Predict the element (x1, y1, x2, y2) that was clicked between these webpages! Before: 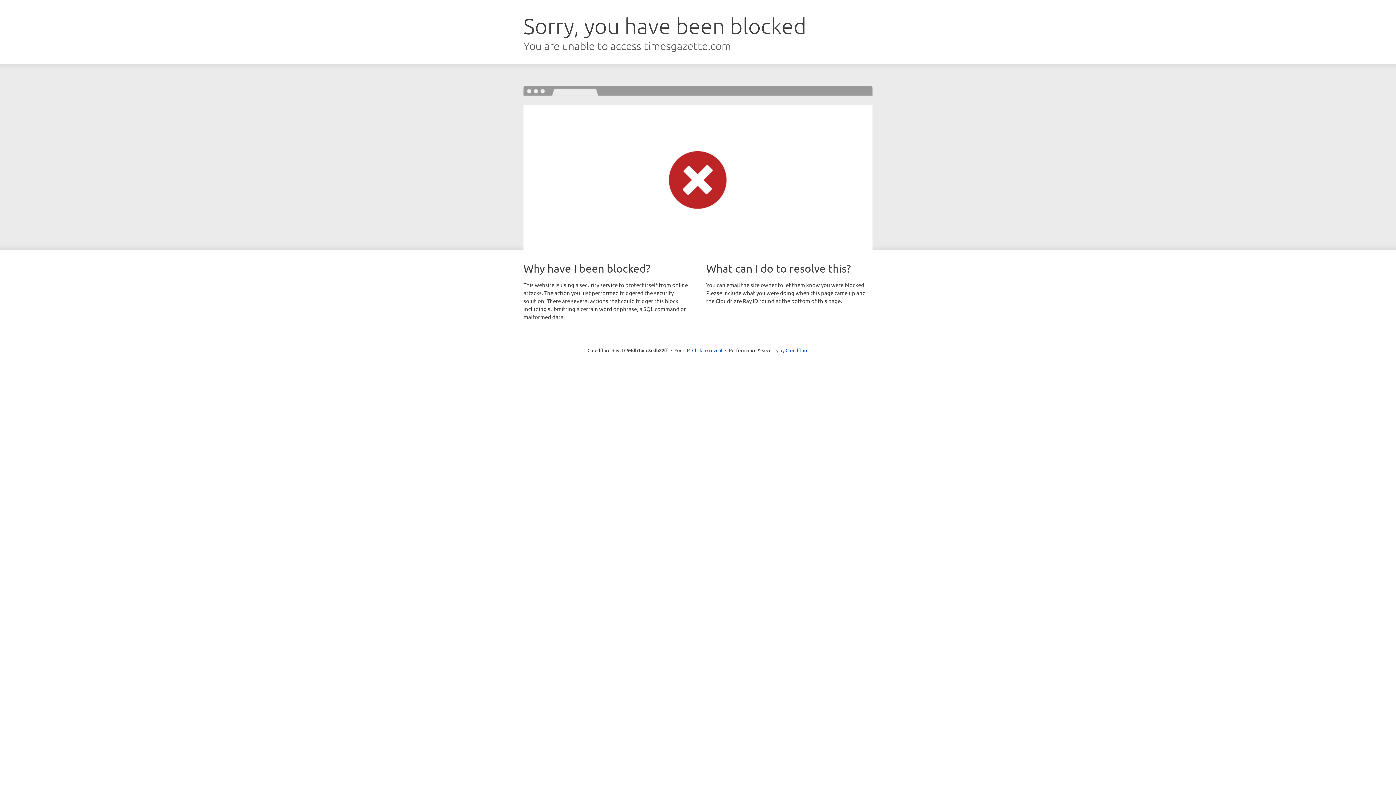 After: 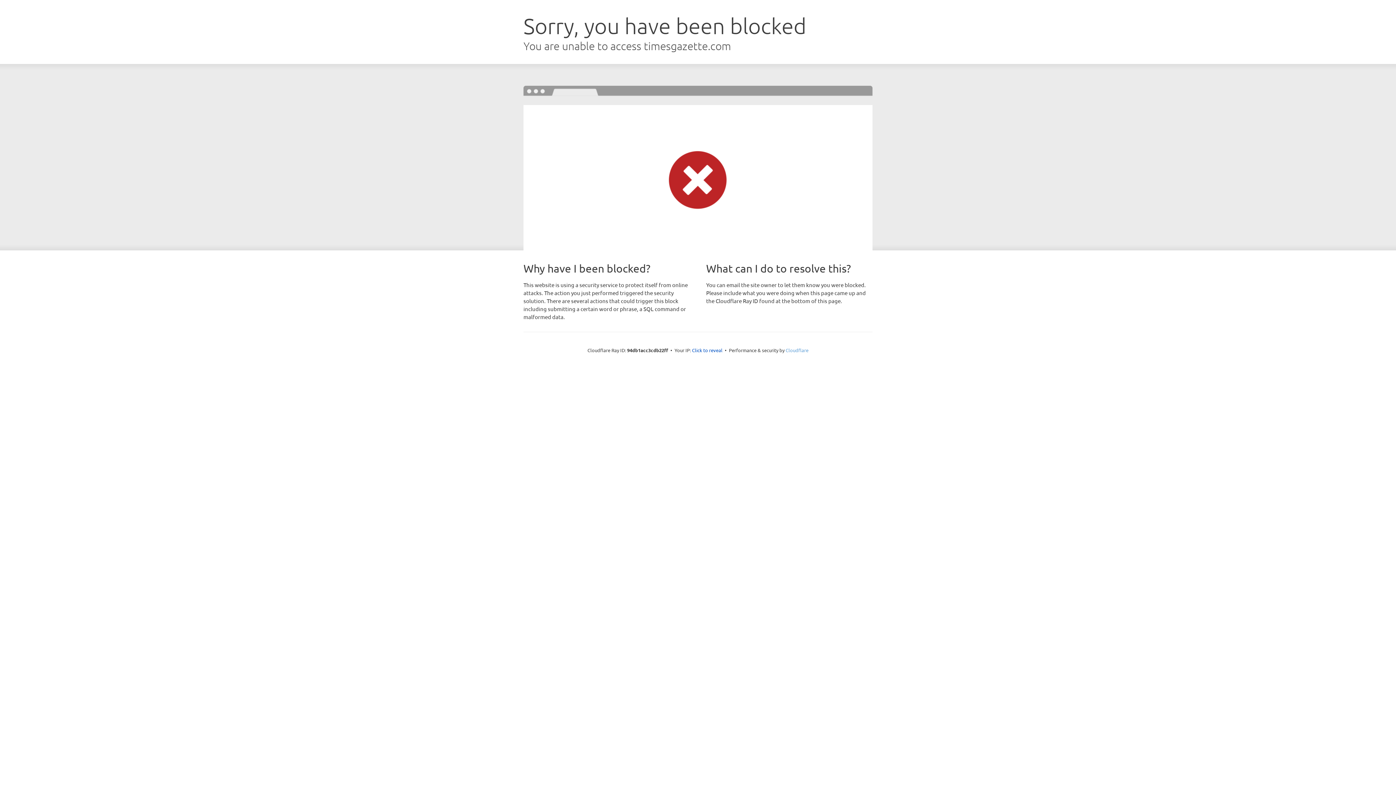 Action: label: Cloudflare bbox: (785, 347, 808, 353)